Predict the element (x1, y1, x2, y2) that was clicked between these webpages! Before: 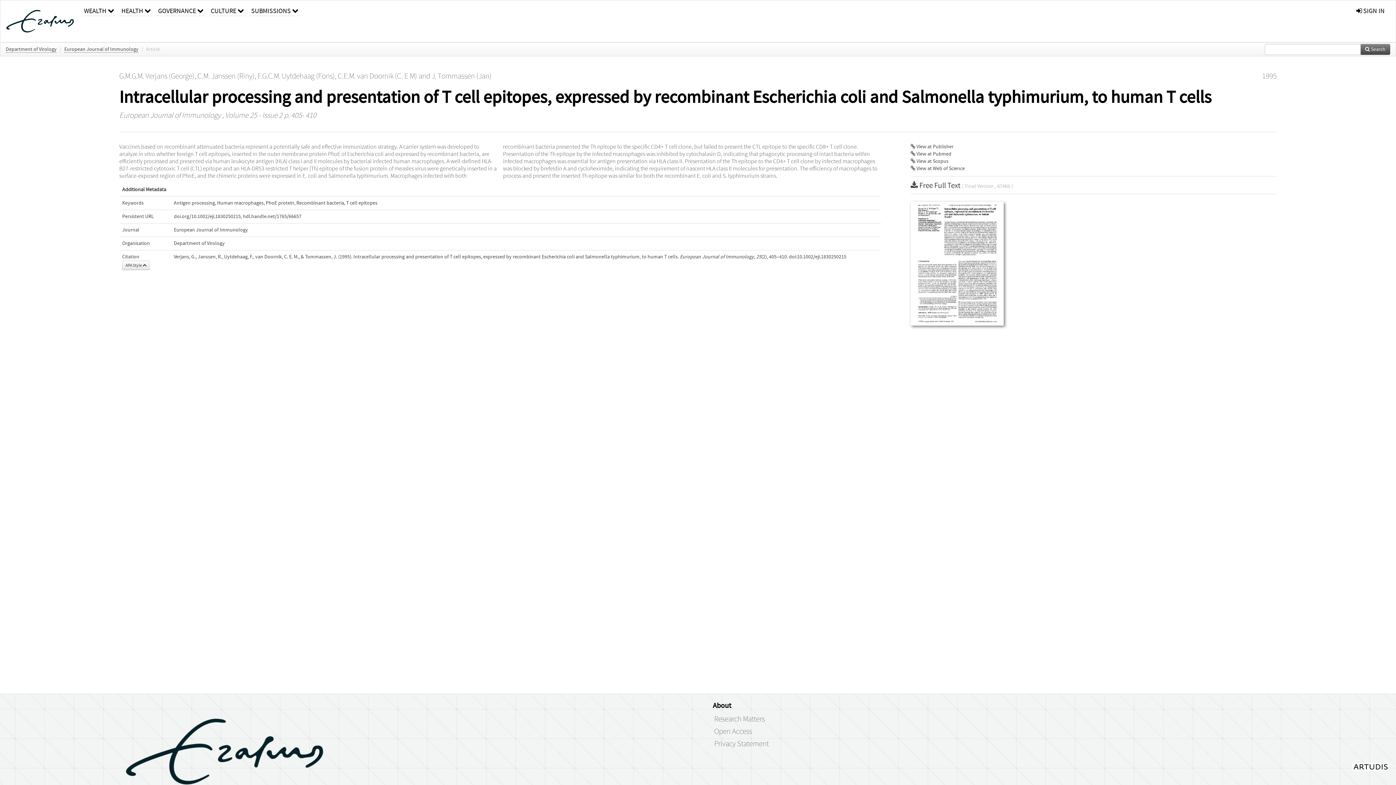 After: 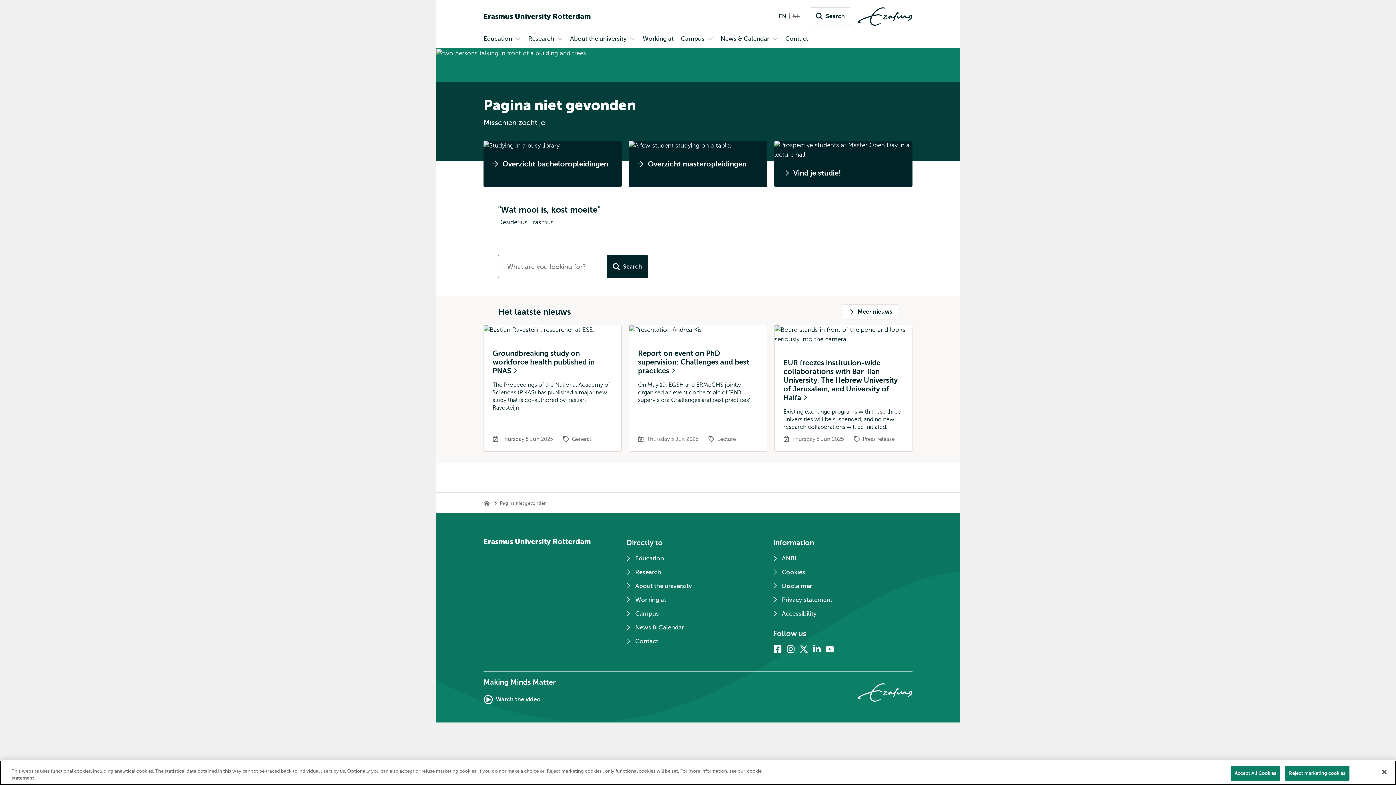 Action: label: Open Access bbox: (714, 727, 752, 736)